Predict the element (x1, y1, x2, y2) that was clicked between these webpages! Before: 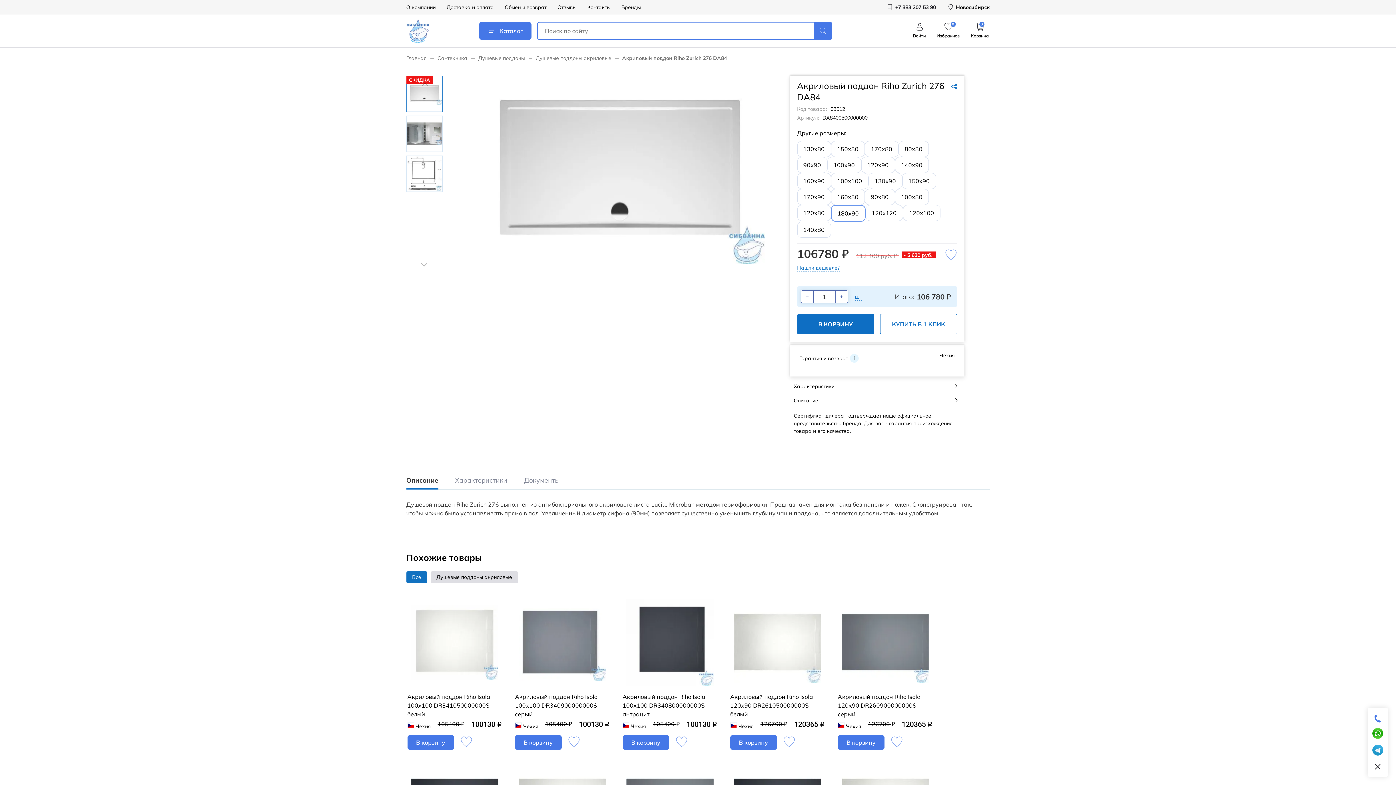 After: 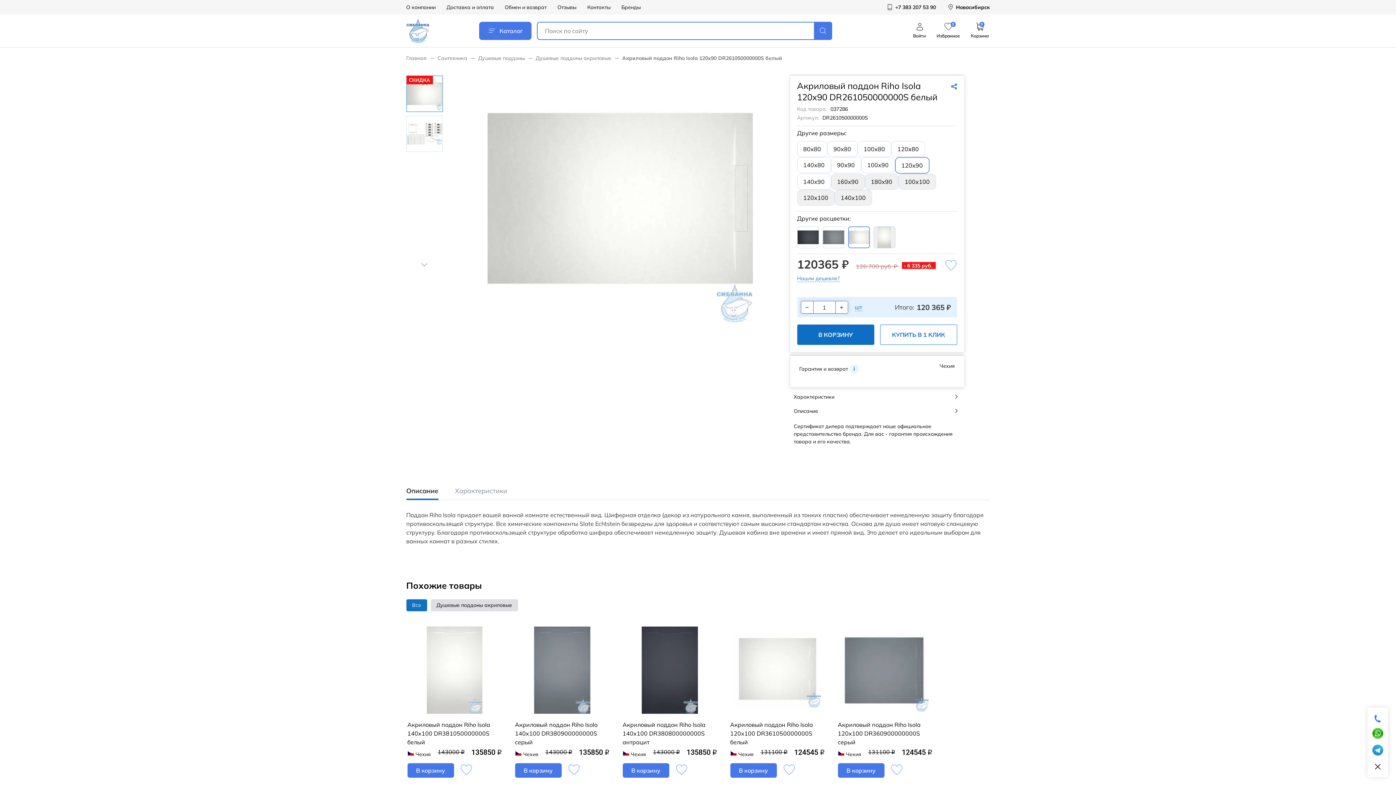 Action: label: Акриловый поддон Riho Isola 120x90 DR261050000000S белый bbox: (730, 692, 824, 718)